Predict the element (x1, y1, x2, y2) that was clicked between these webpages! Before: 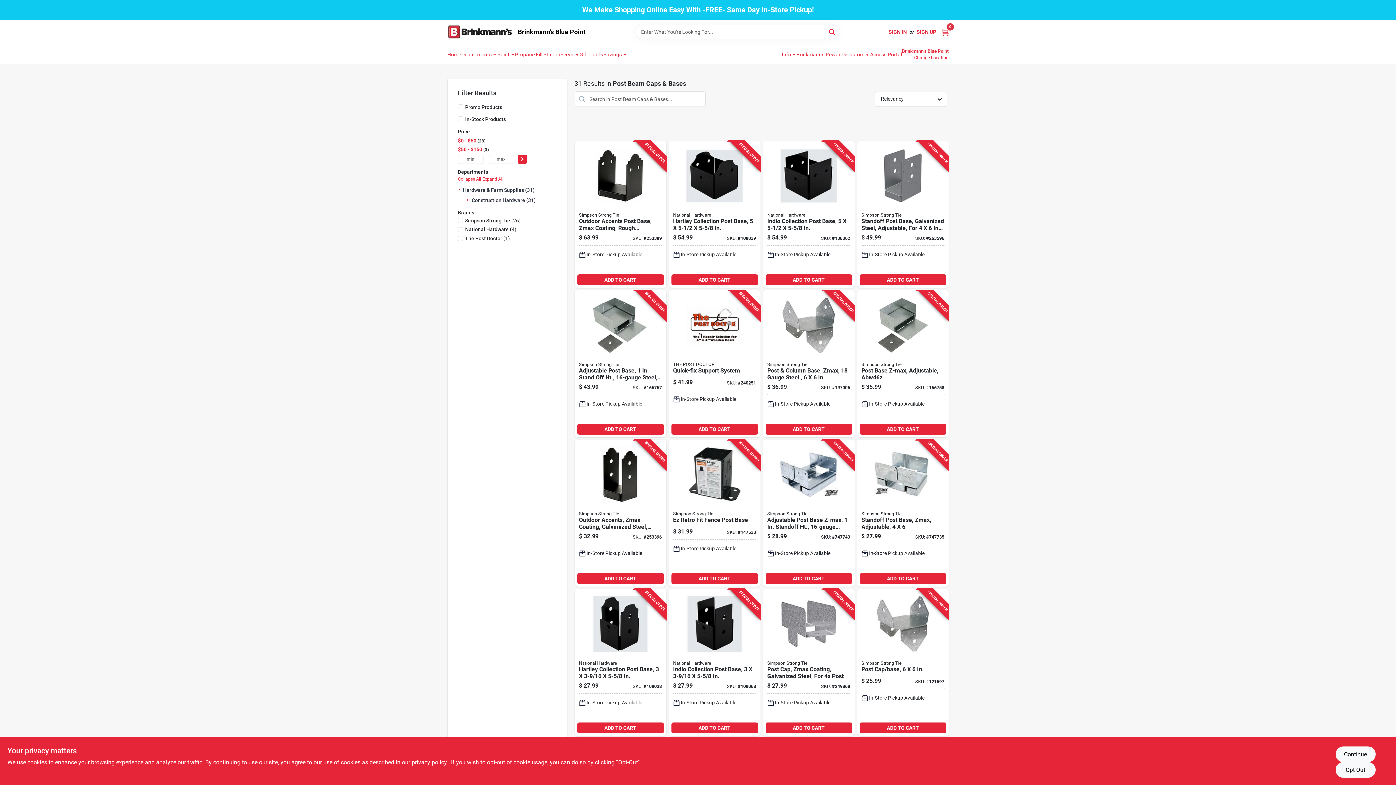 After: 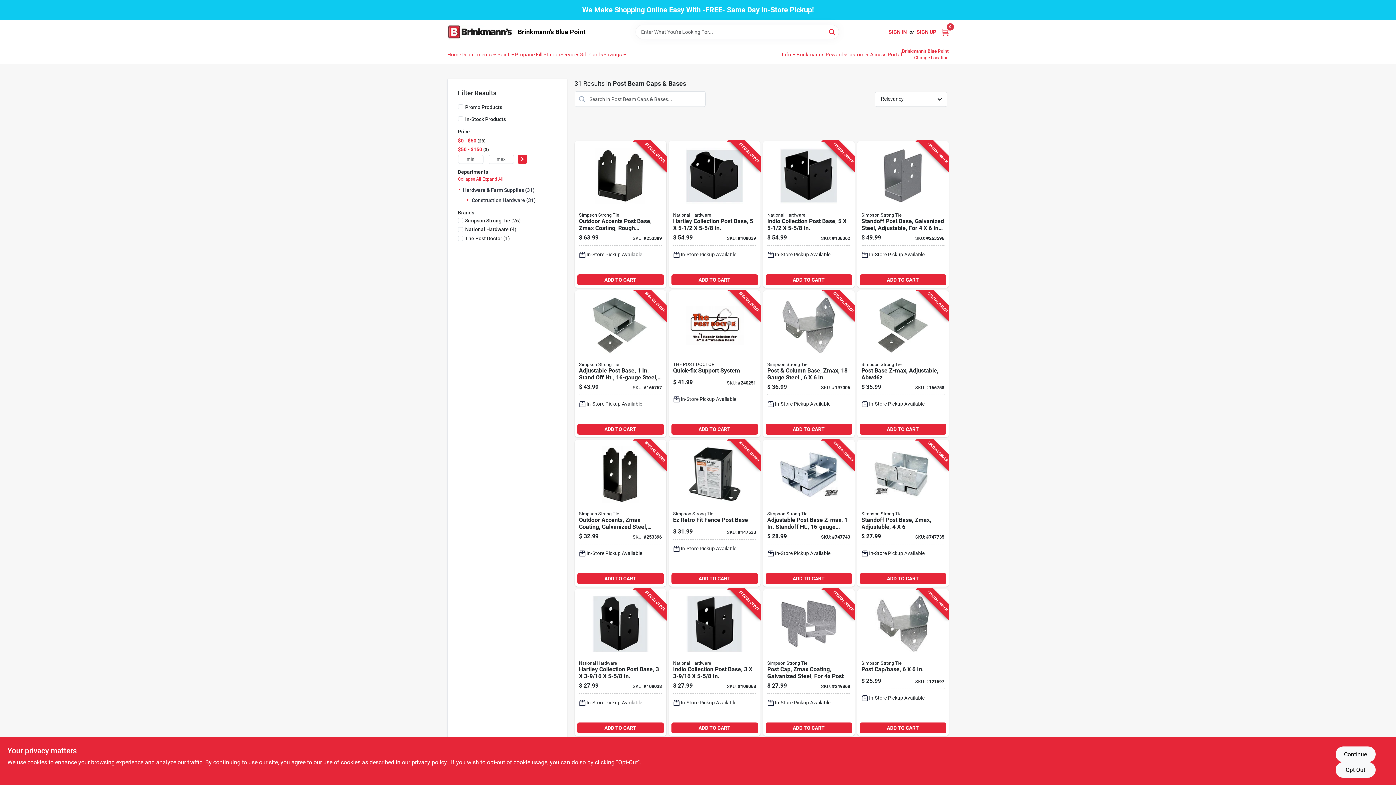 Action: bbox: (458, 176, 481, 181) label: Collapse All